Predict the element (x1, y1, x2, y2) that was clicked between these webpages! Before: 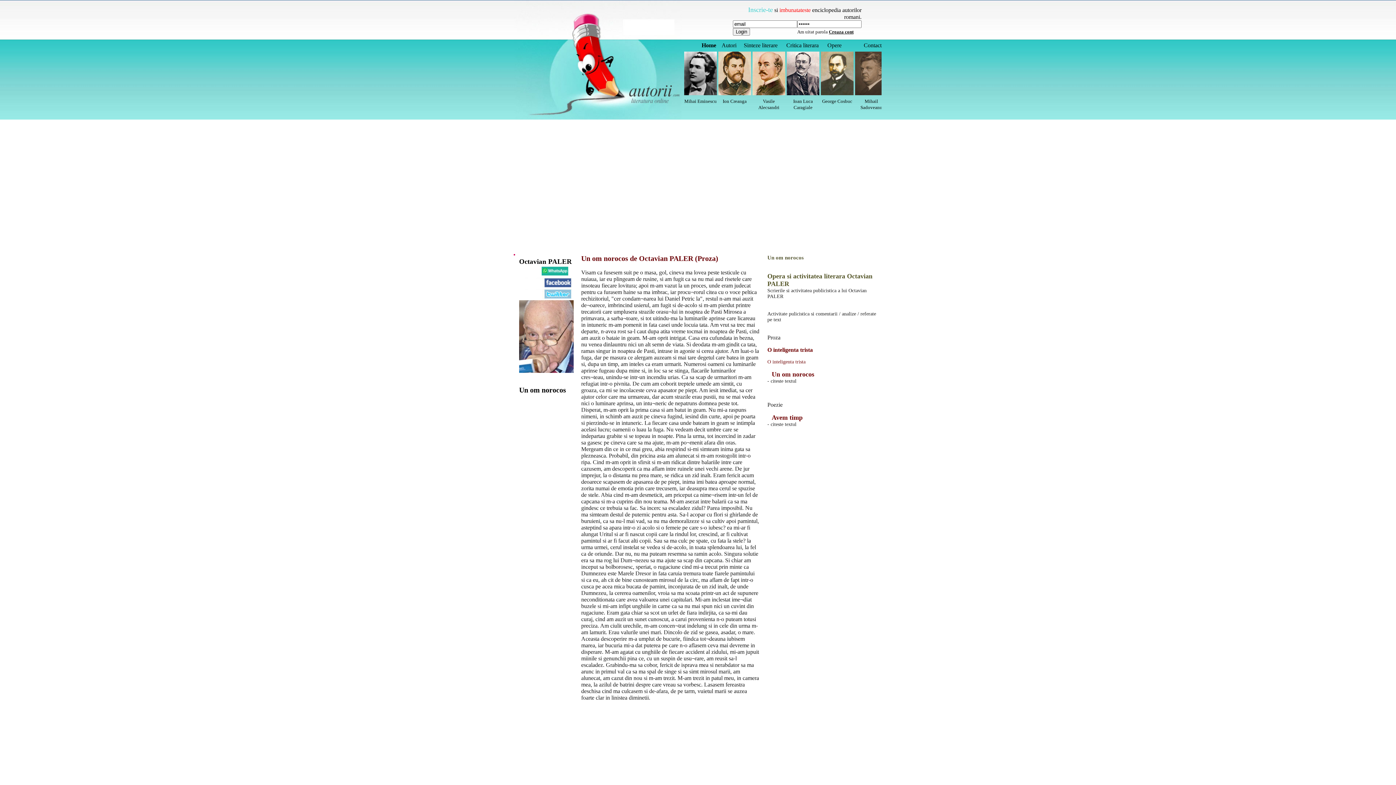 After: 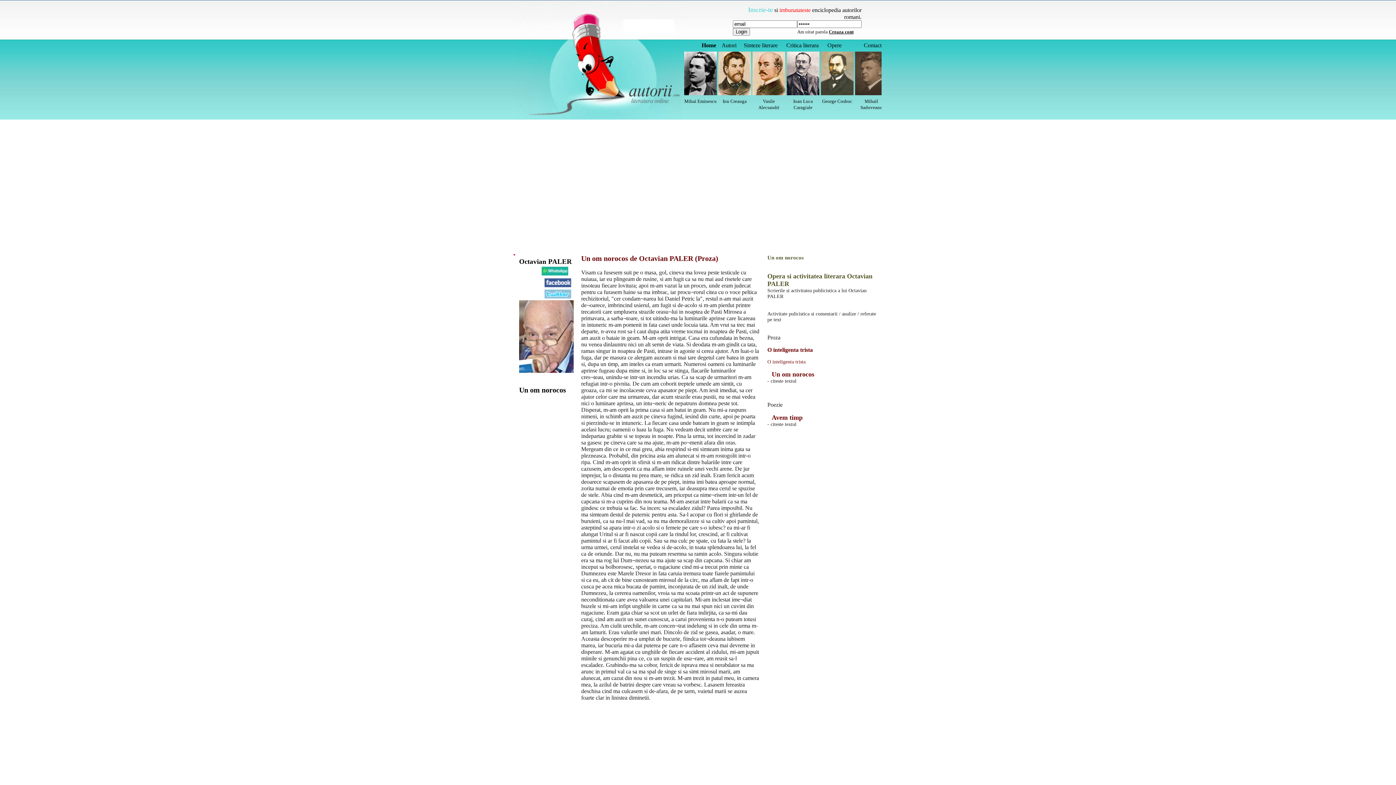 Action: bbox: (767, 368, 814, 380) label: Un om norocos